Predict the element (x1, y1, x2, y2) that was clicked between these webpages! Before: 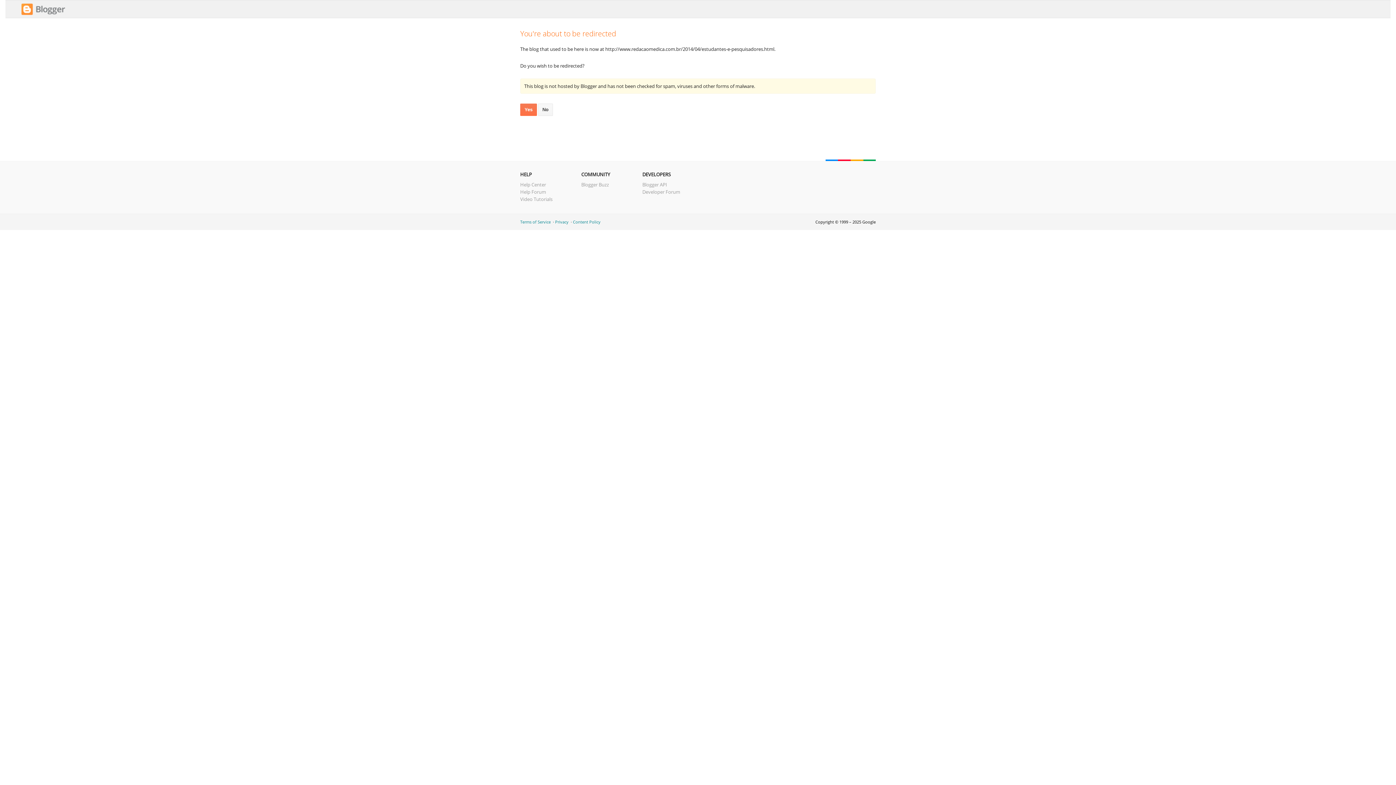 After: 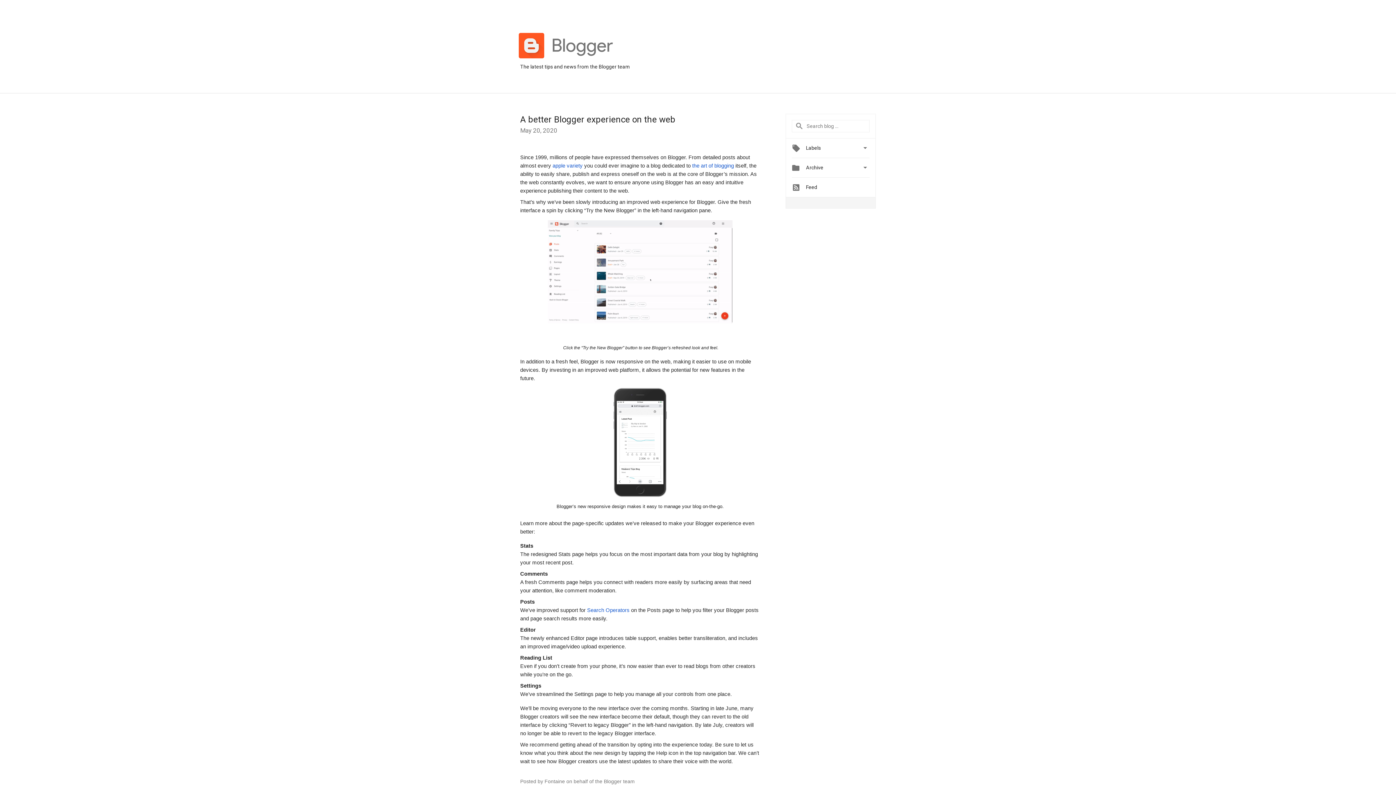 Action: bbox: (581, 181, 609, 188) label: Blogger Buzz